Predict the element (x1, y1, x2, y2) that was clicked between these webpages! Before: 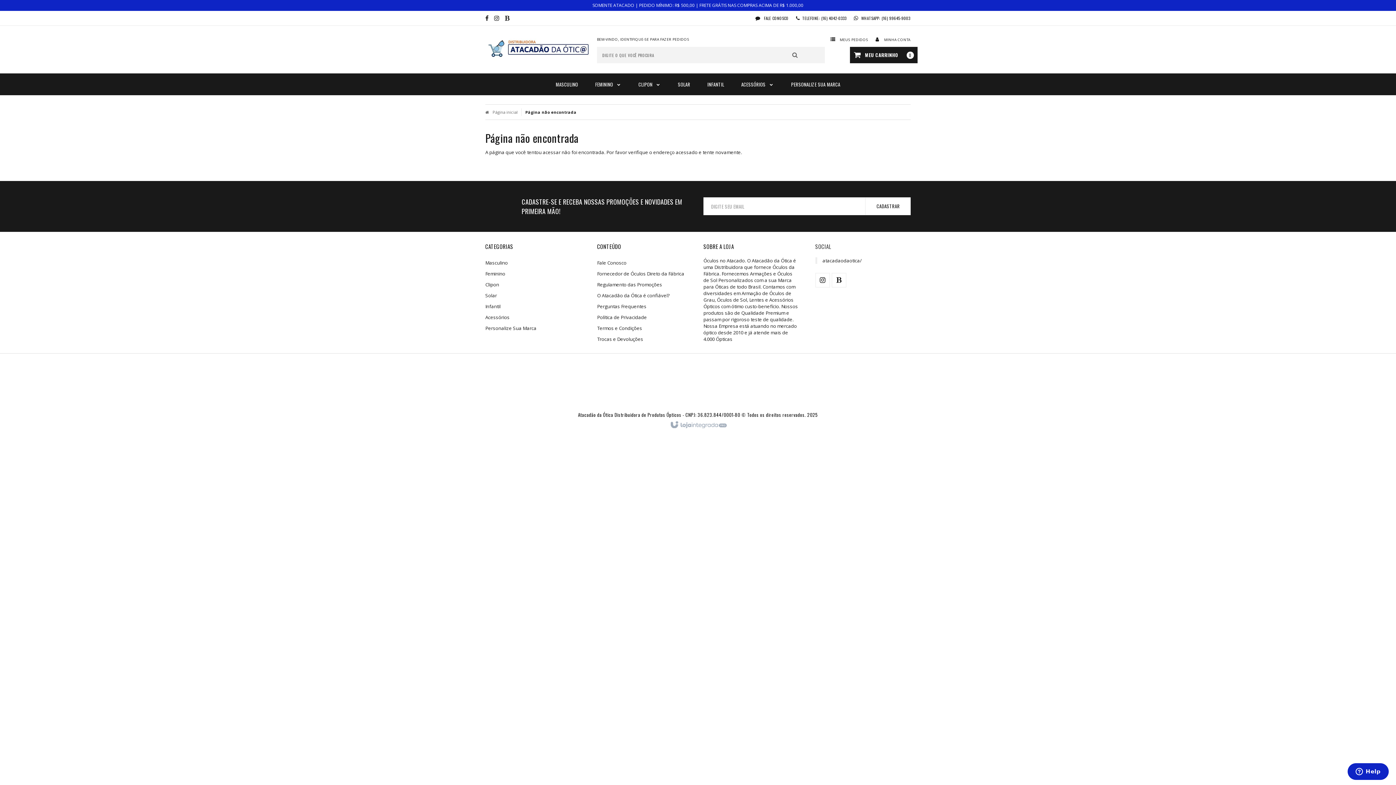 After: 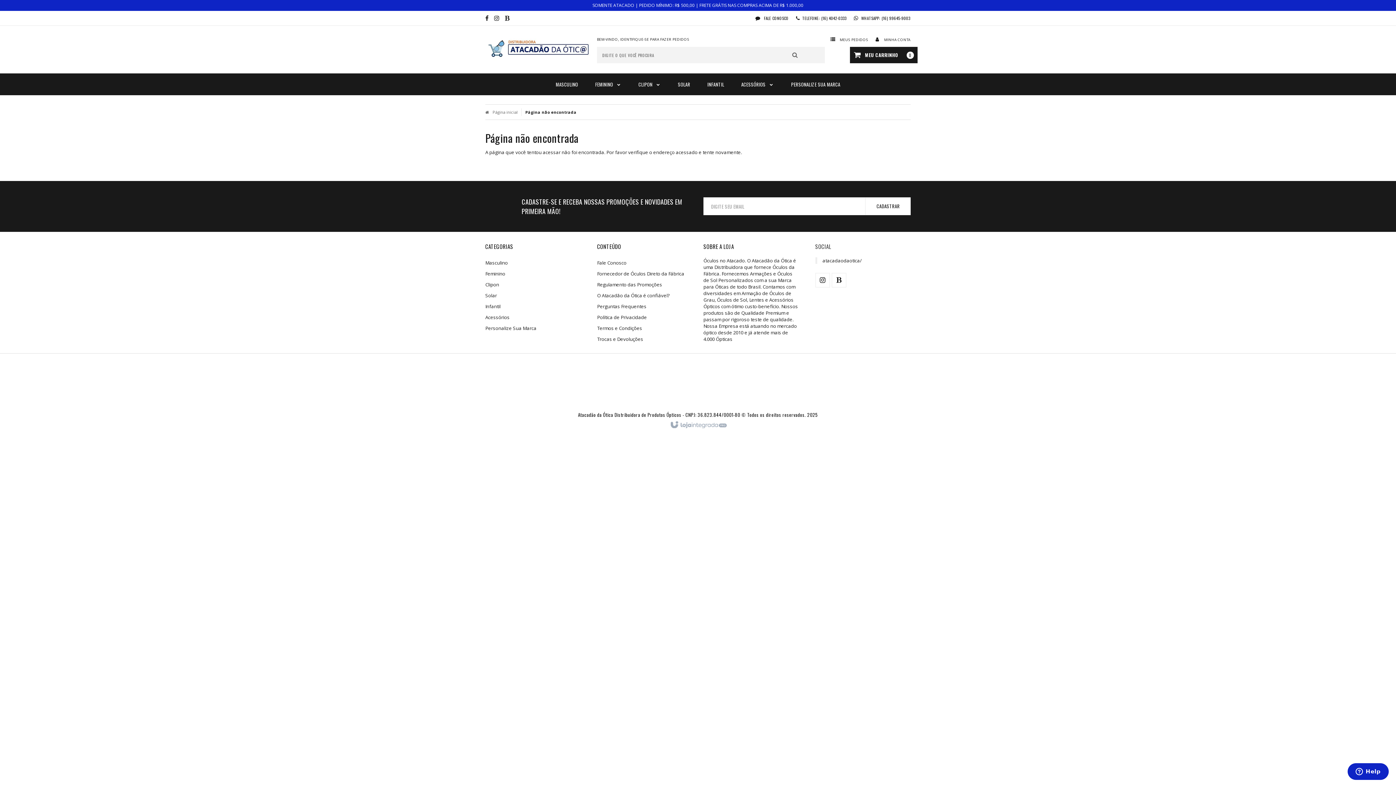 Action: bbox: (494, 14, 499, 21) label: Siga nos no Instagram